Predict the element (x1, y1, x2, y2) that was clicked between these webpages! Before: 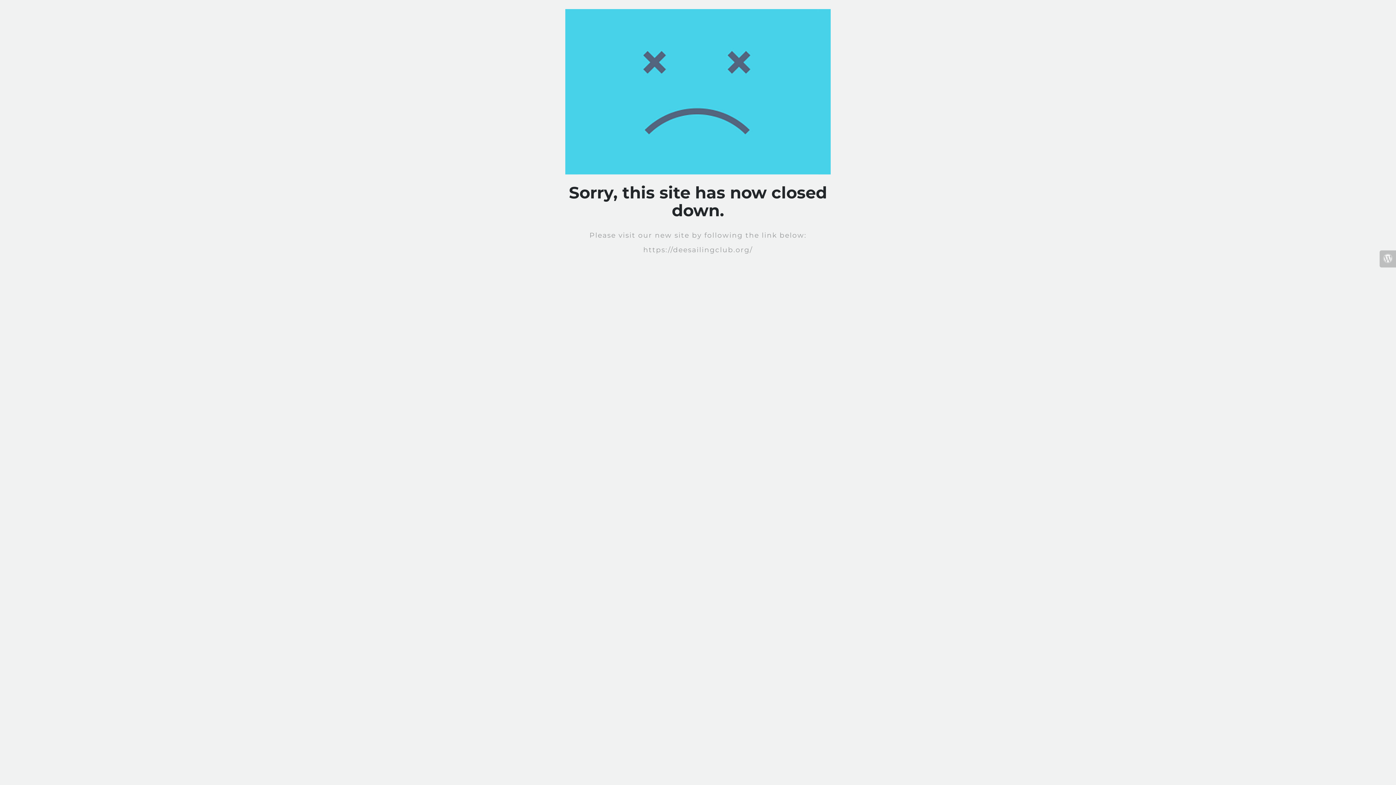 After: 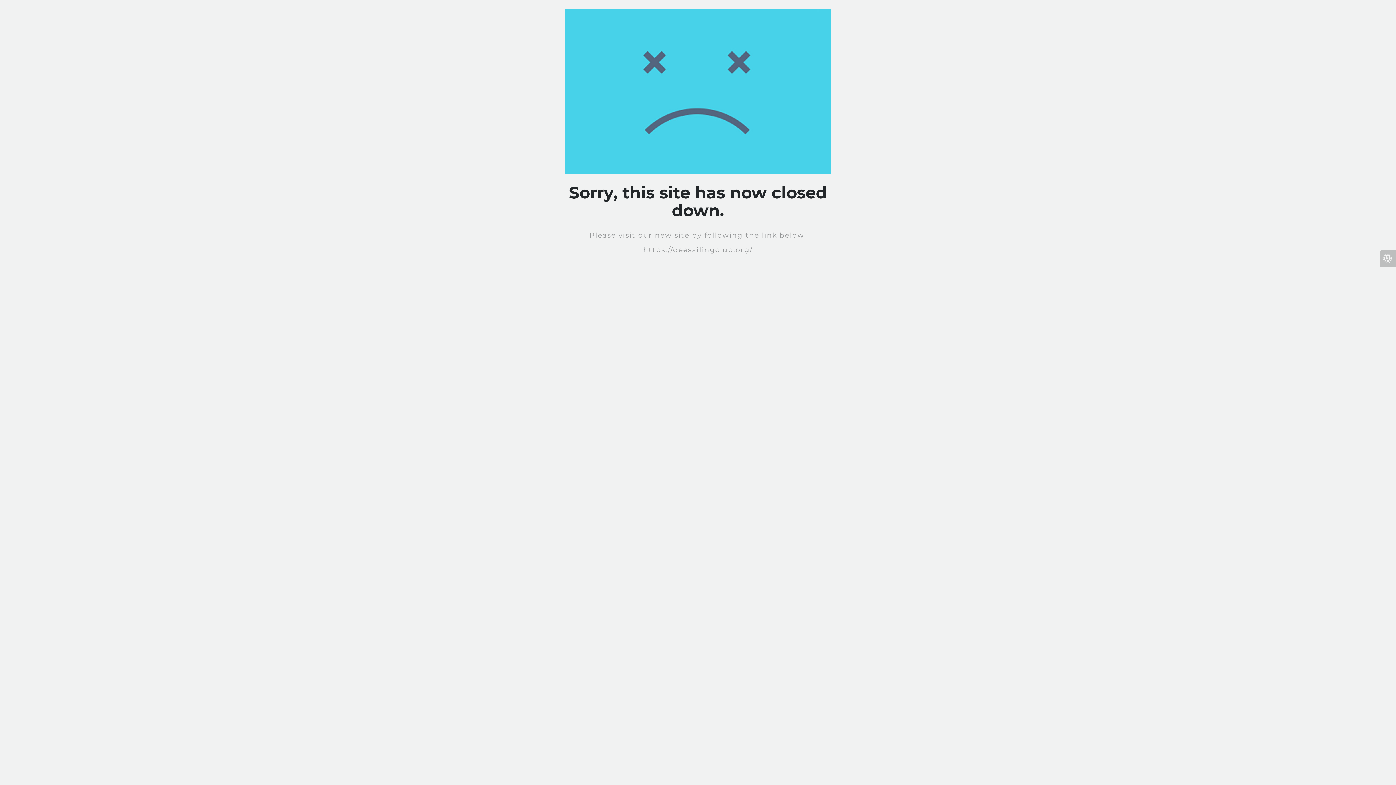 Action: bbox: (1380, 250, 1396, 267)